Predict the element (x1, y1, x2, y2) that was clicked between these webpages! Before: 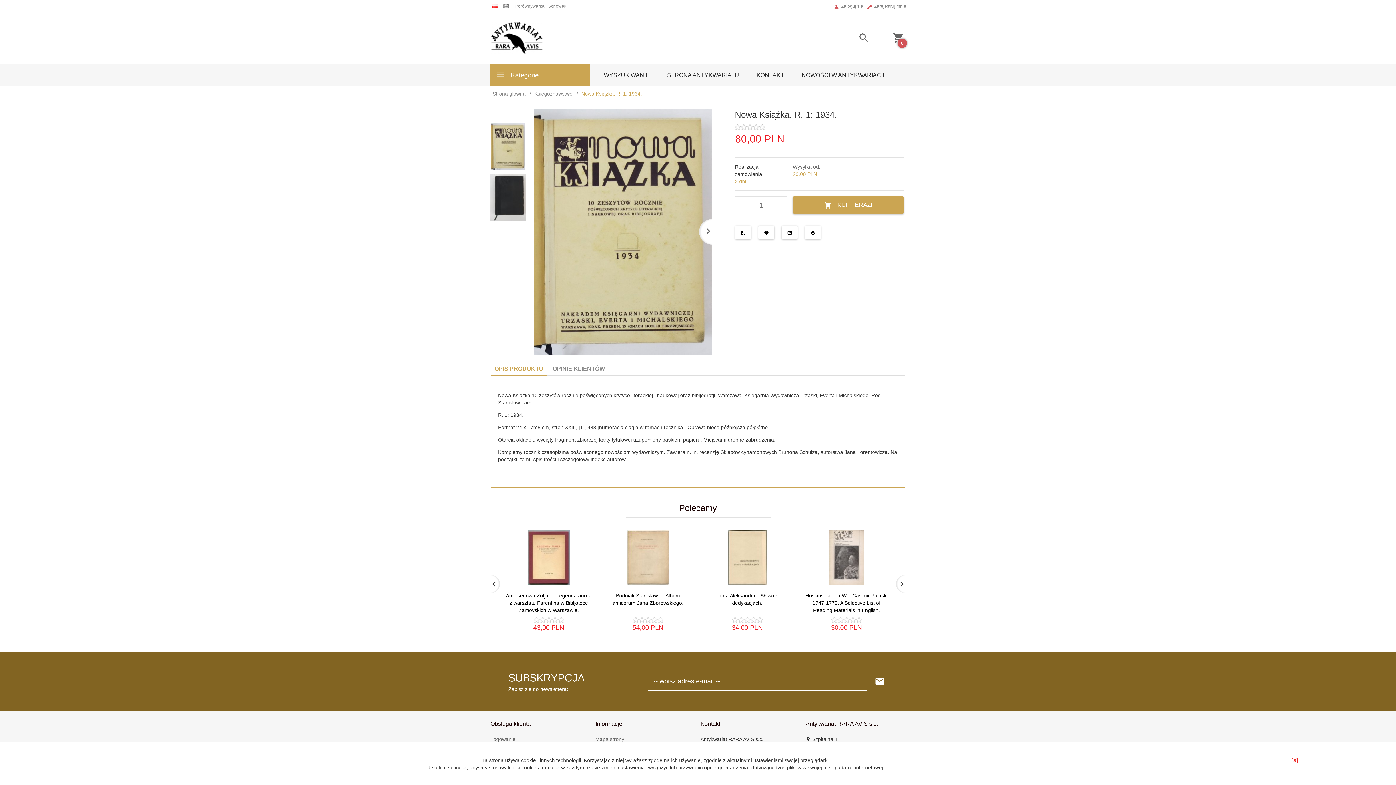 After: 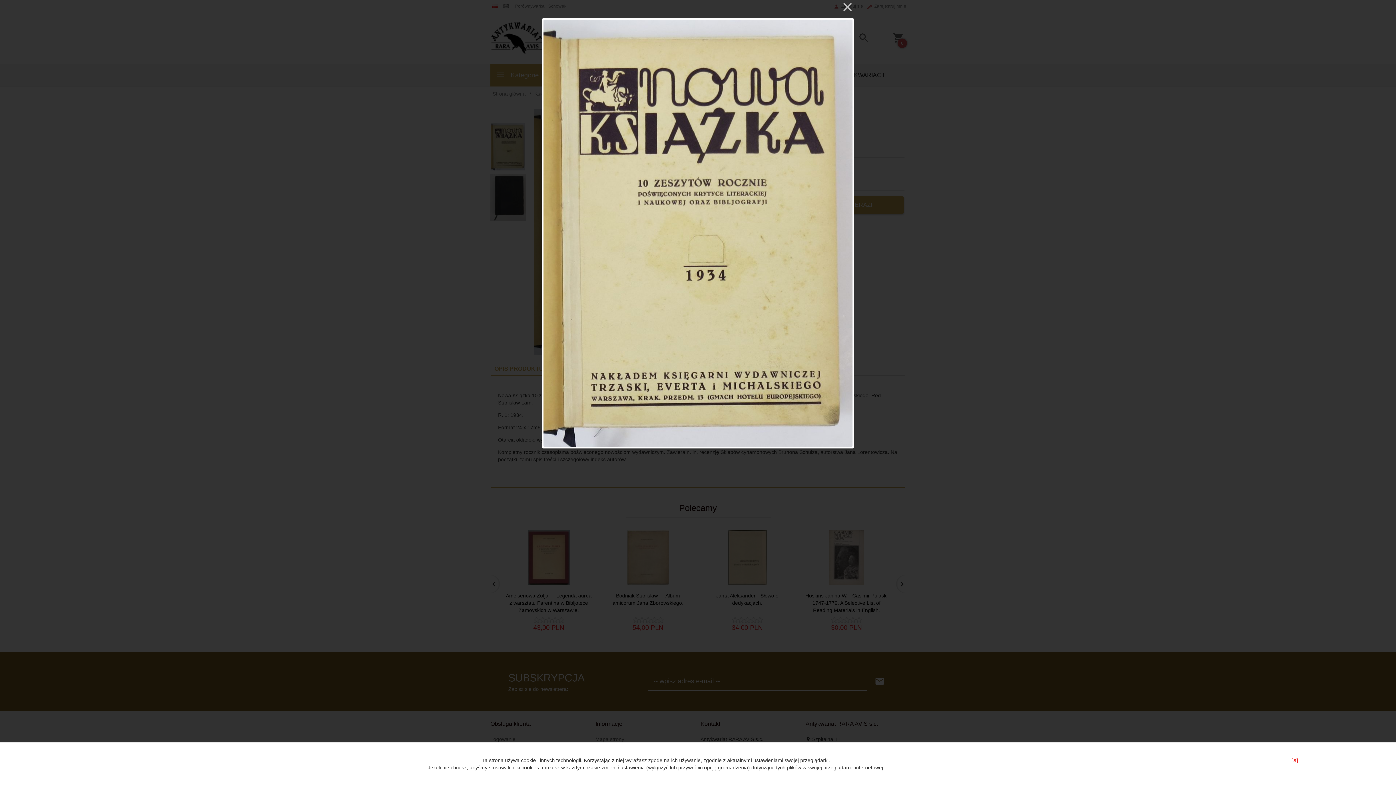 Action: bbox: (533, 108, 712, 355)